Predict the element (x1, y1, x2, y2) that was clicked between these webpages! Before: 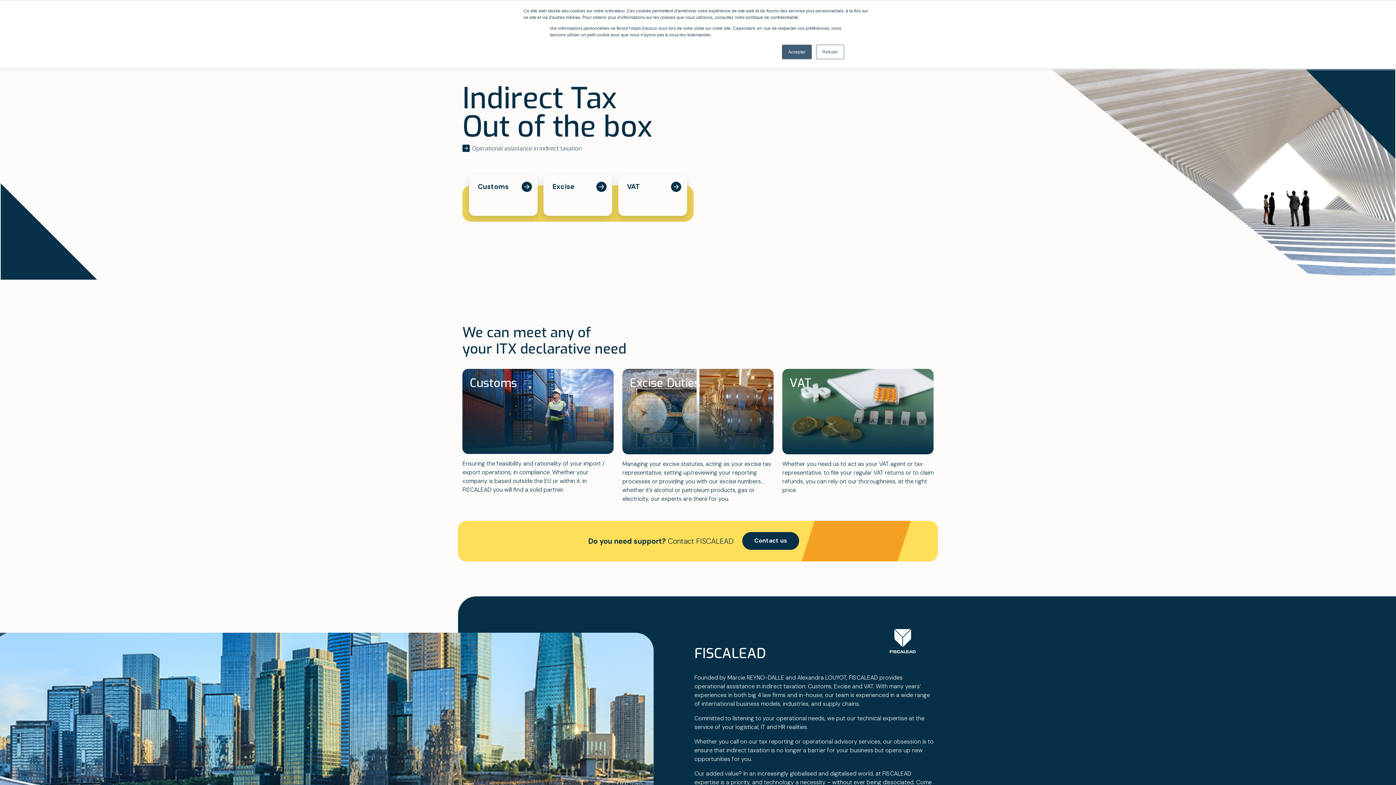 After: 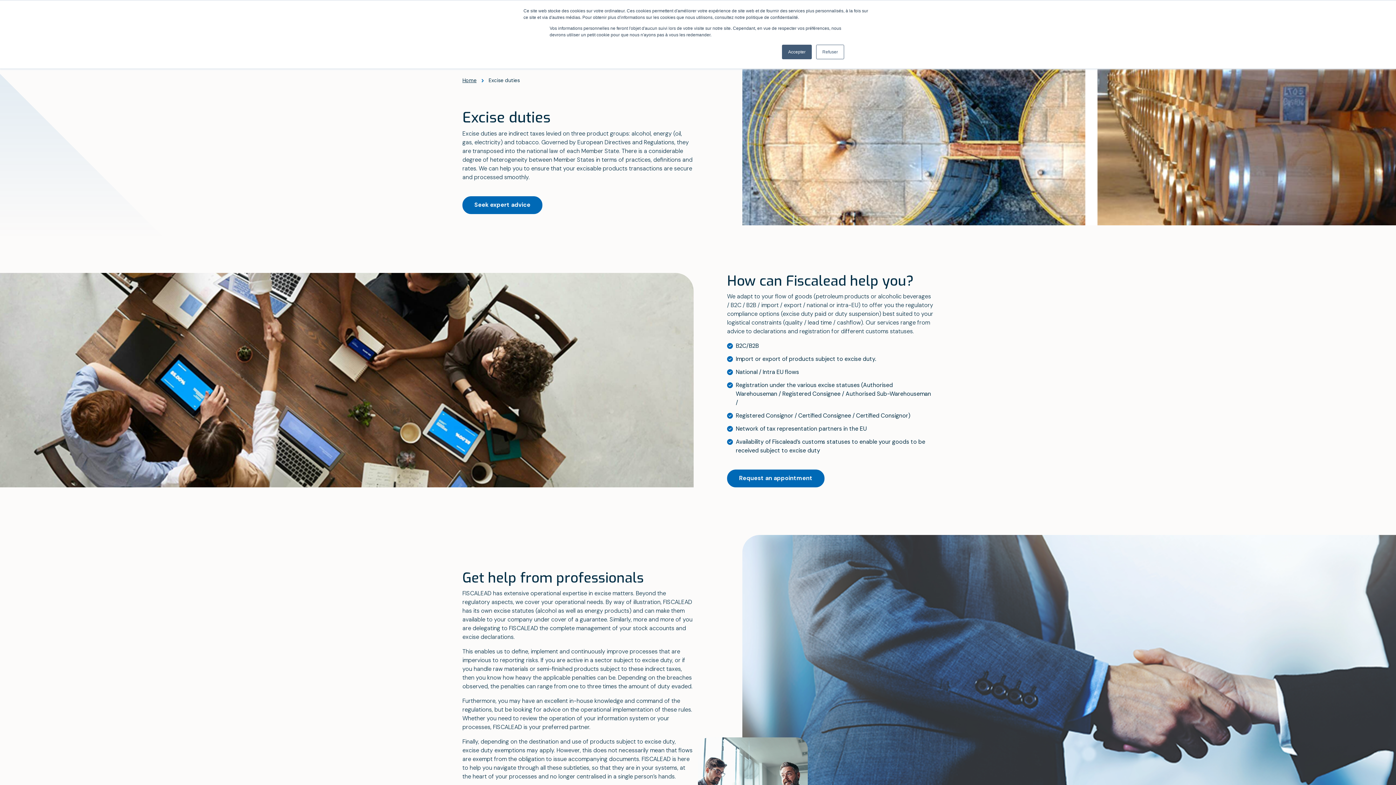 Action: bbox: (552, 181, 574, 191) label: Excise